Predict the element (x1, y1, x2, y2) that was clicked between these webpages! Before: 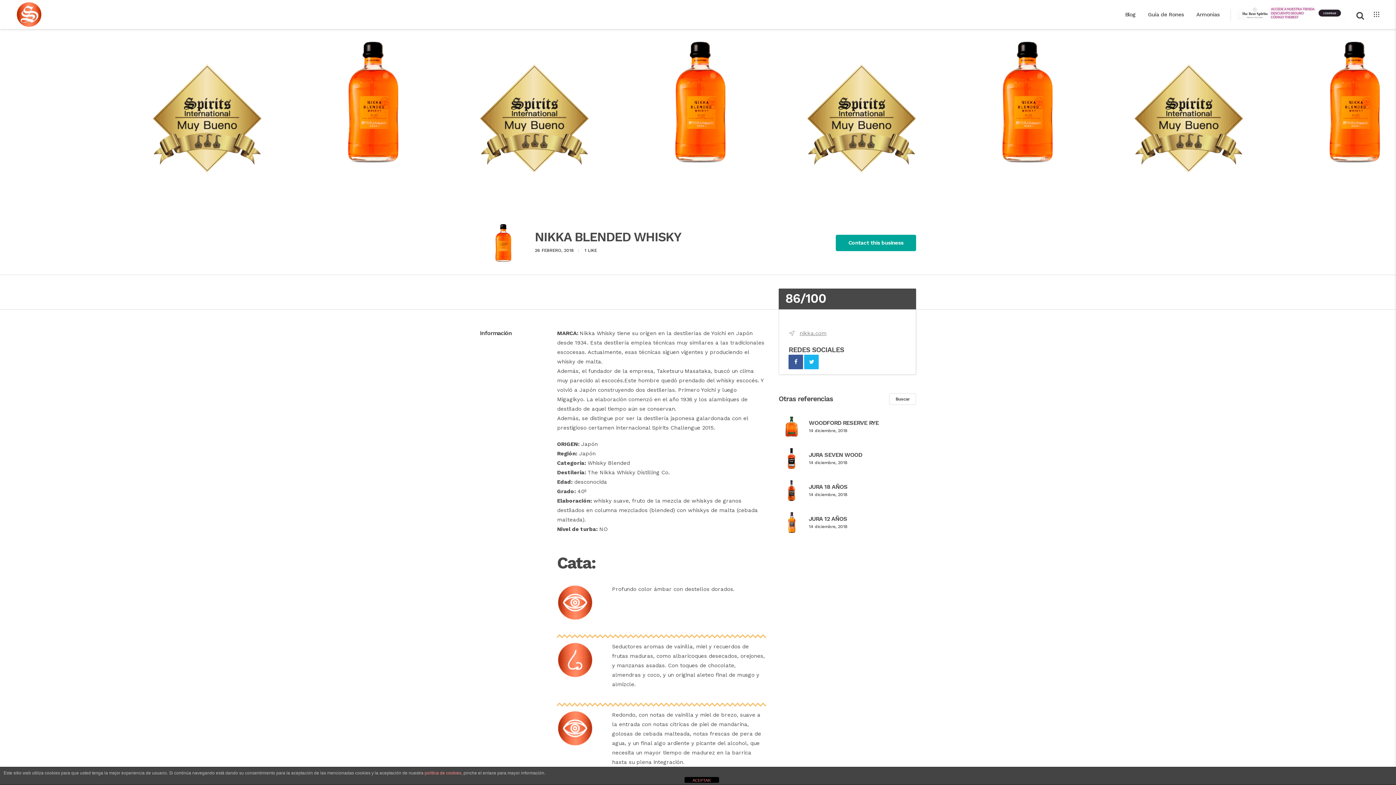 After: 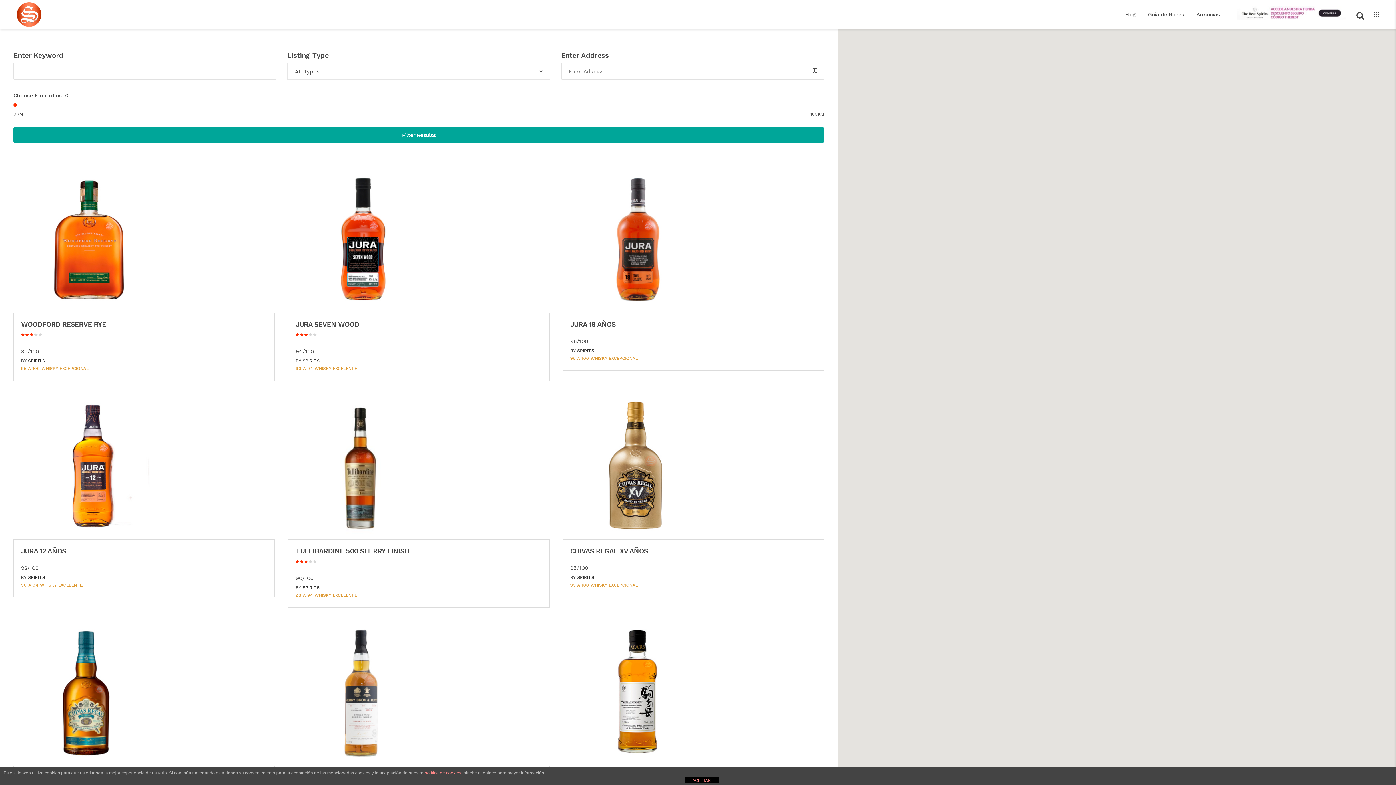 Action: bbox: (889, 393, 916, 405) label: Buscar